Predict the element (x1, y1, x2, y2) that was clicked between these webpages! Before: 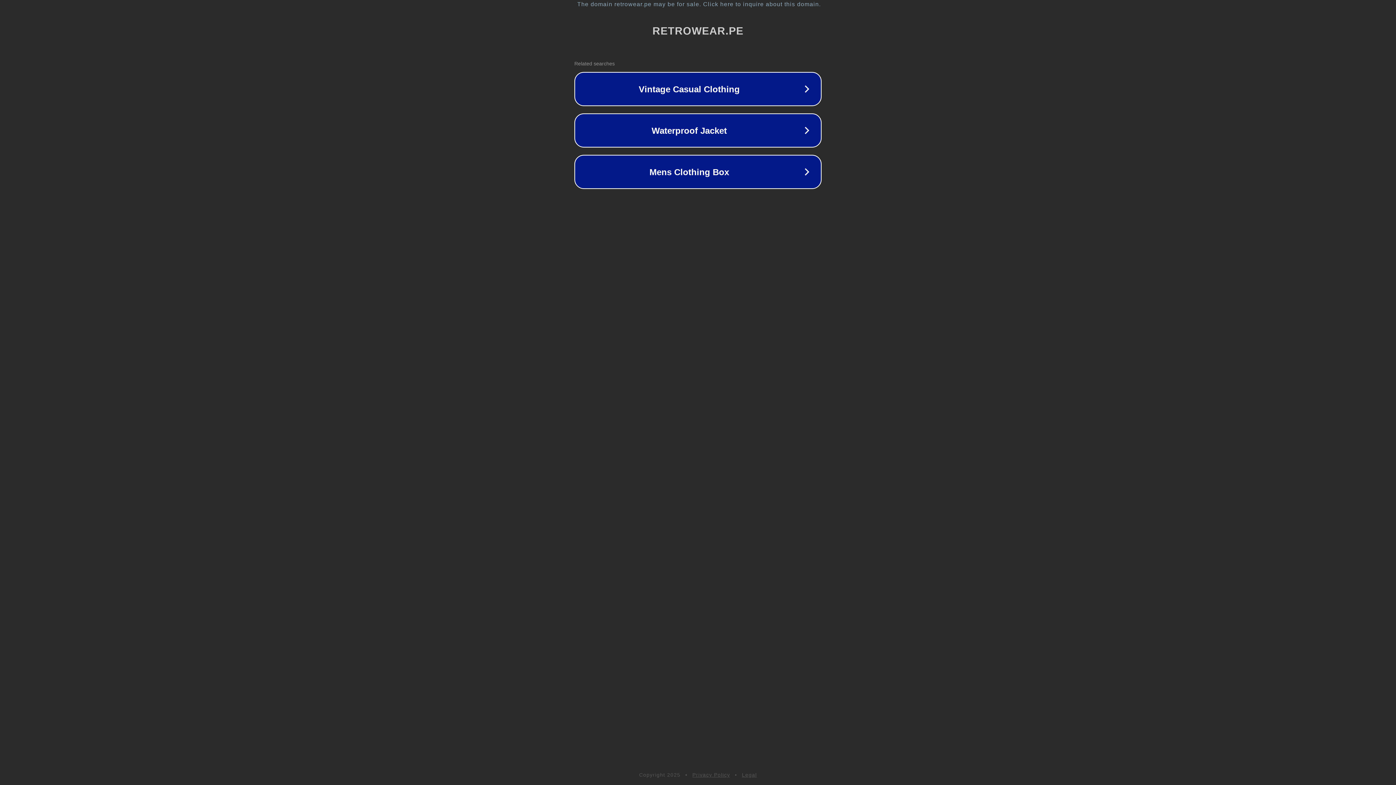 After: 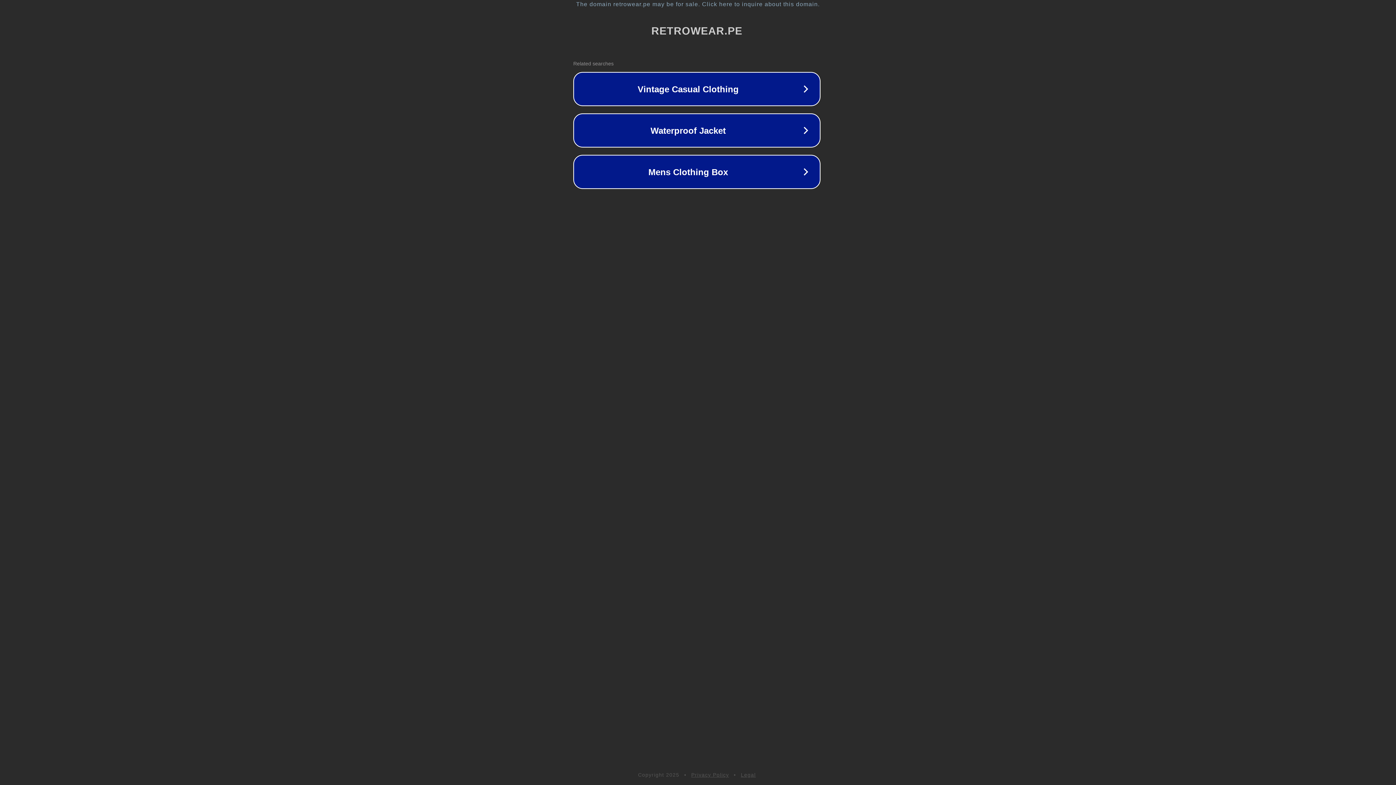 Action: bbox: (1, 1, 1397, 7) label: The domain retrowear.pe may be for sale. Click here to inquire about this domain.